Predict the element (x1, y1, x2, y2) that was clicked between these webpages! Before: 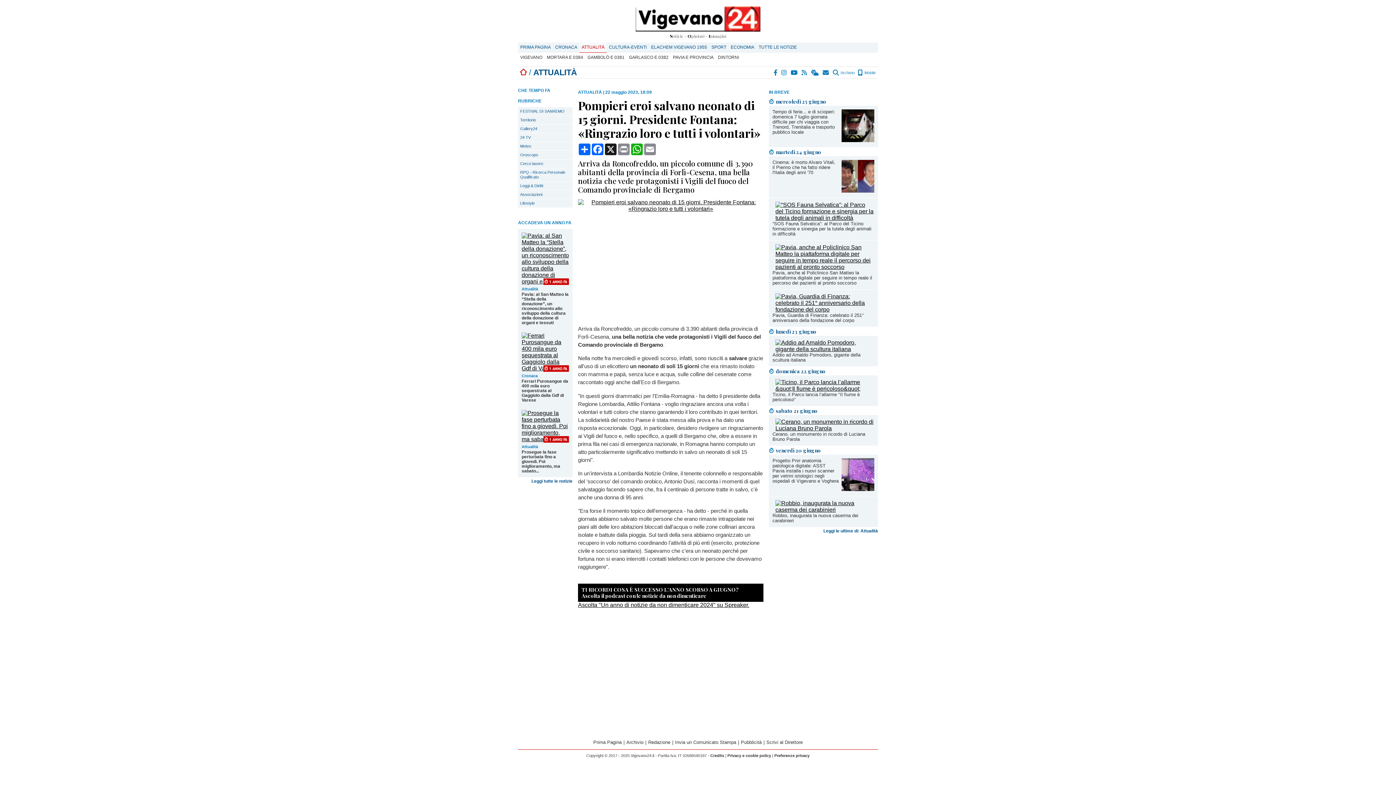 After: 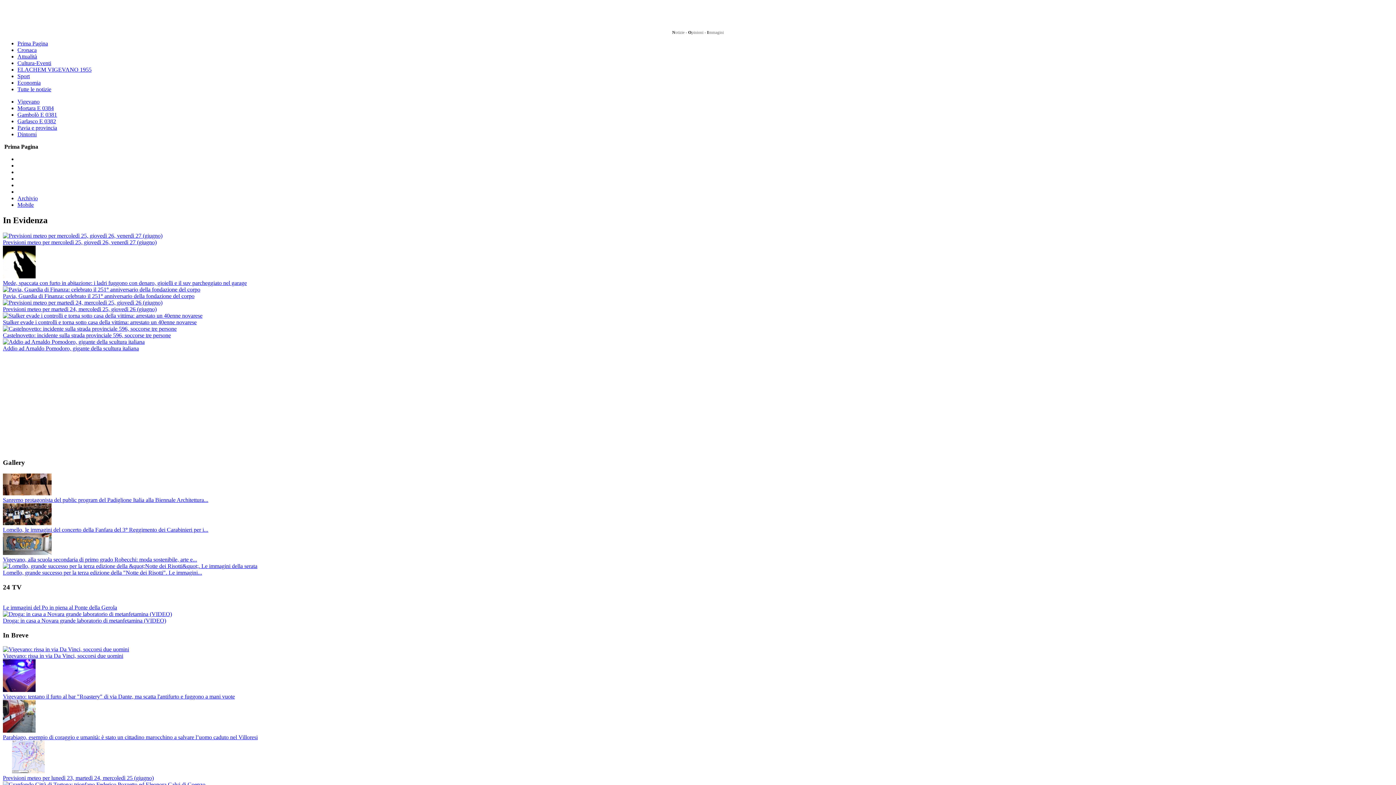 Action: bbox: (635, 6, 760, 31)